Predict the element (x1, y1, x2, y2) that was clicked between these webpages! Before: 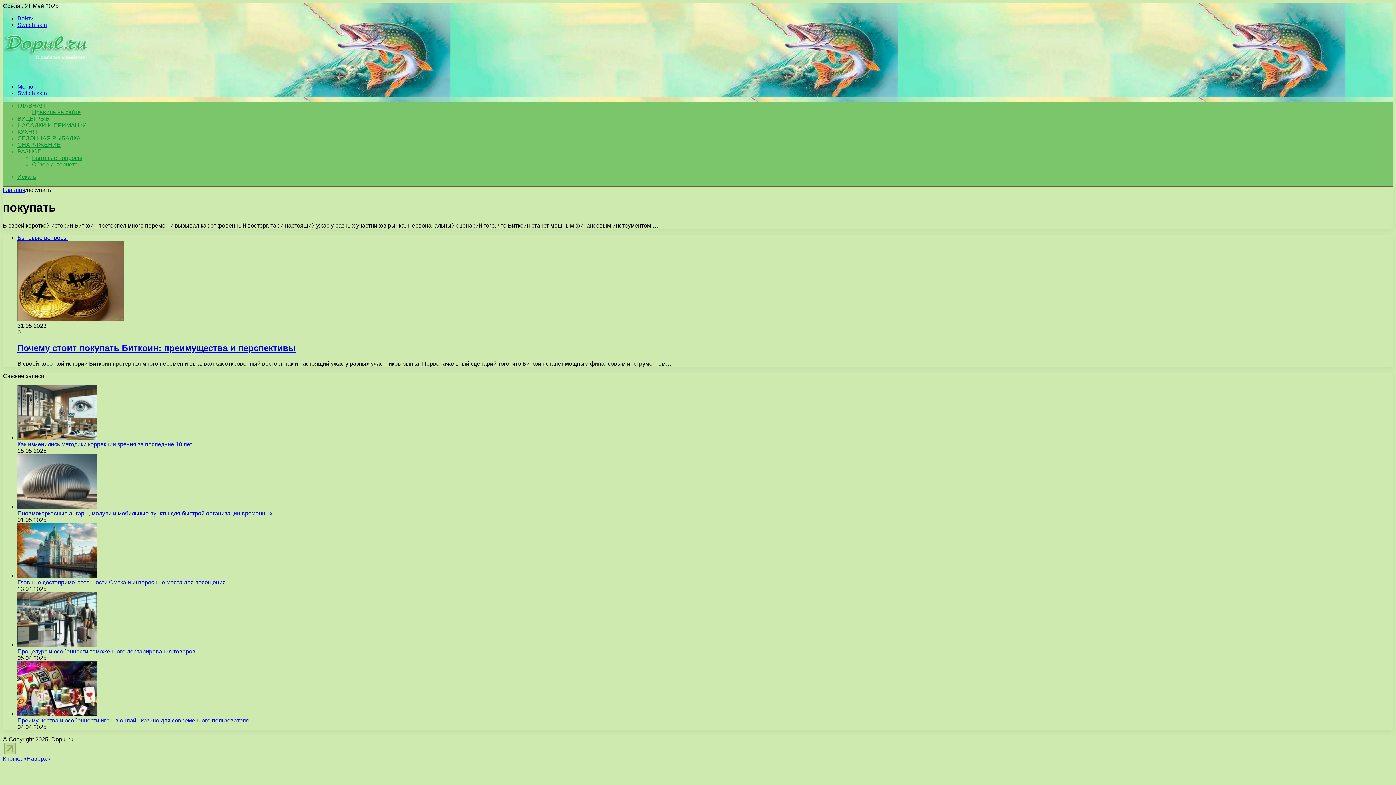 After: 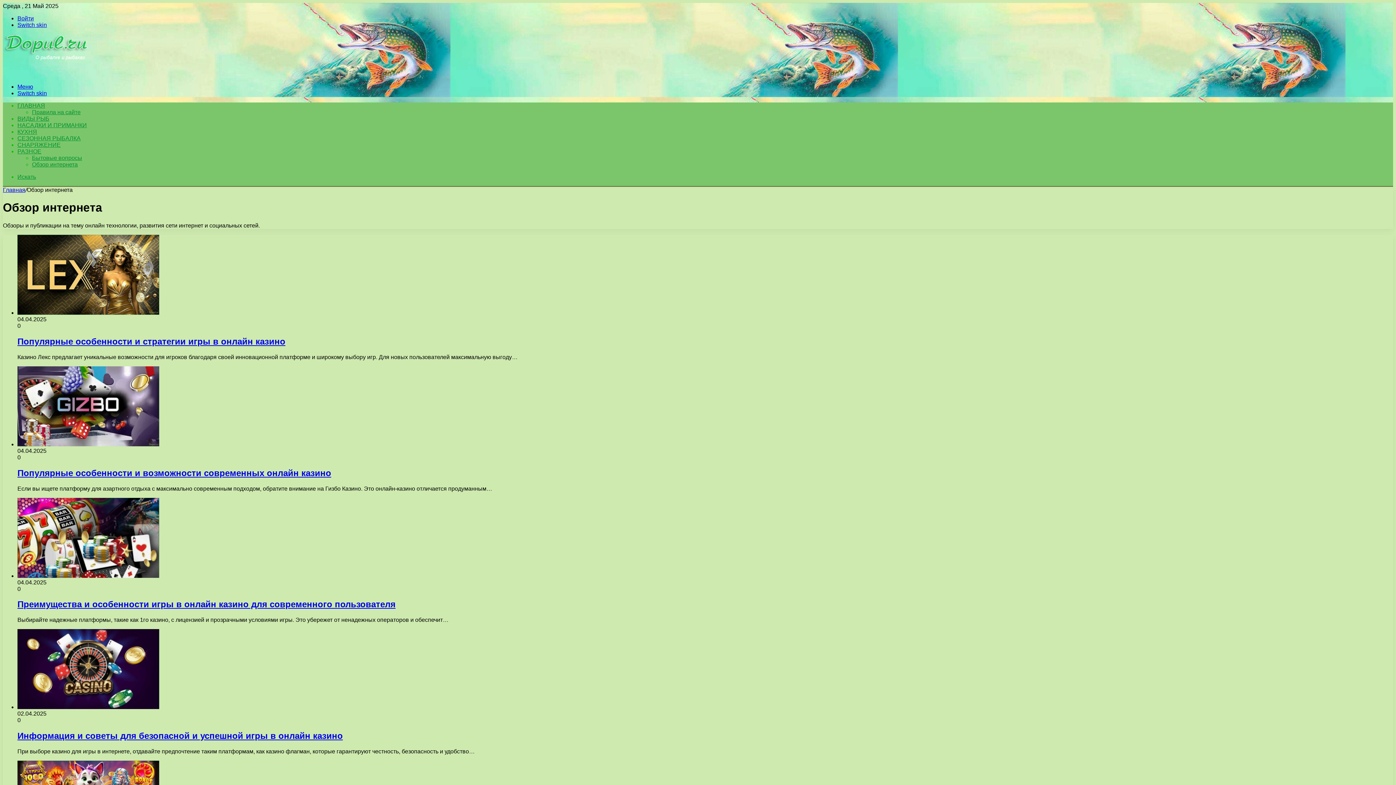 Action: bbox: (32, 161, 77, 167) label: Обзор интернета